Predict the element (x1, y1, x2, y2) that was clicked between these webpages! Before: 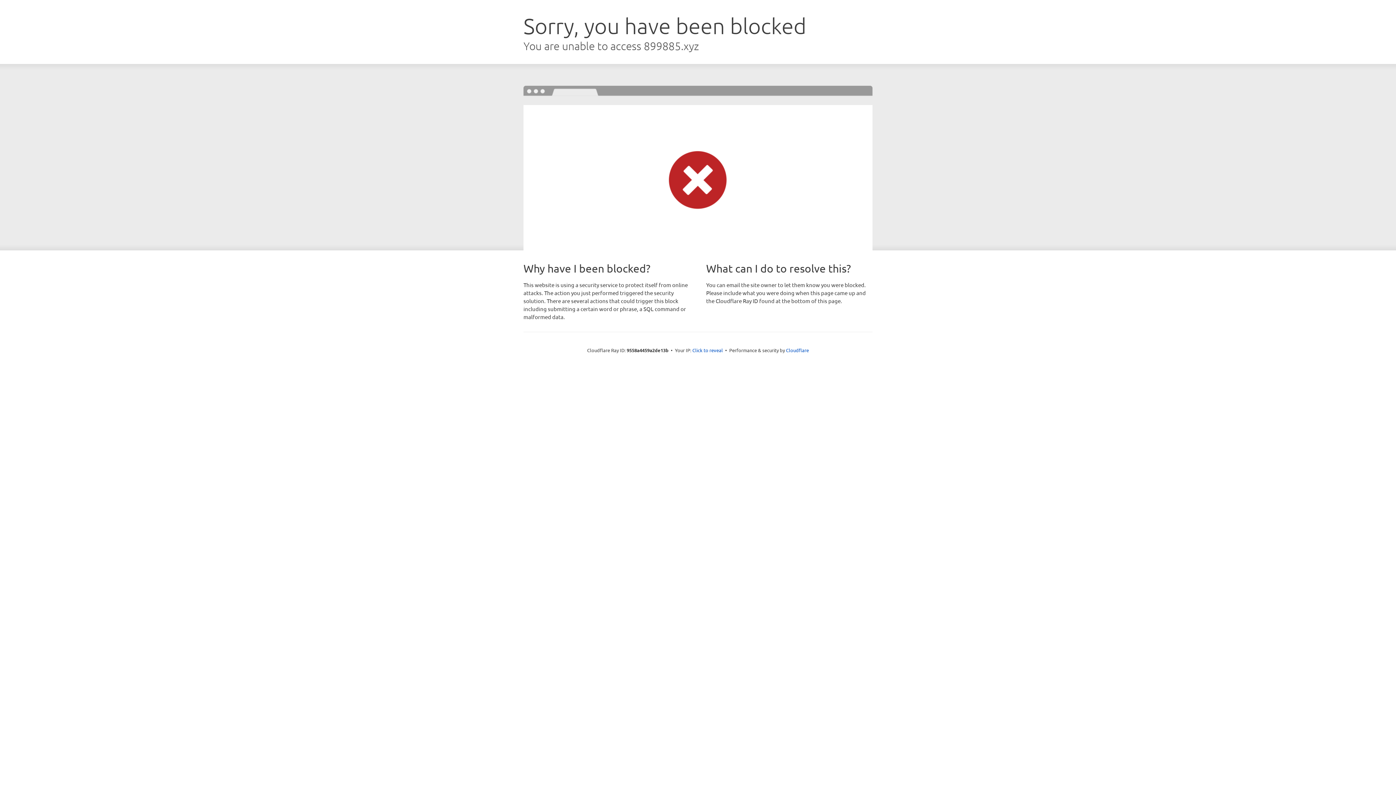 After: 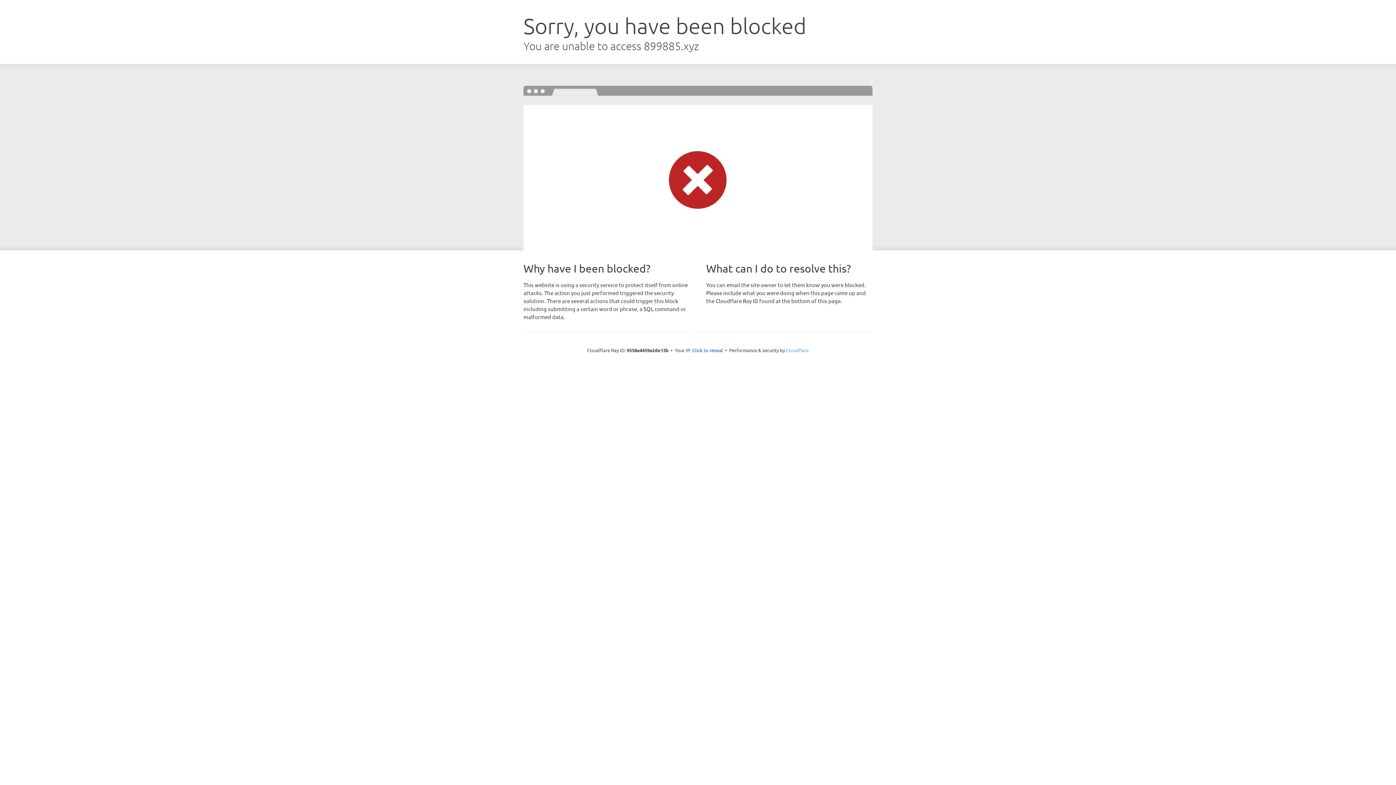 Action: label: Cloudflare bbox: (786, 347, 809, 353)